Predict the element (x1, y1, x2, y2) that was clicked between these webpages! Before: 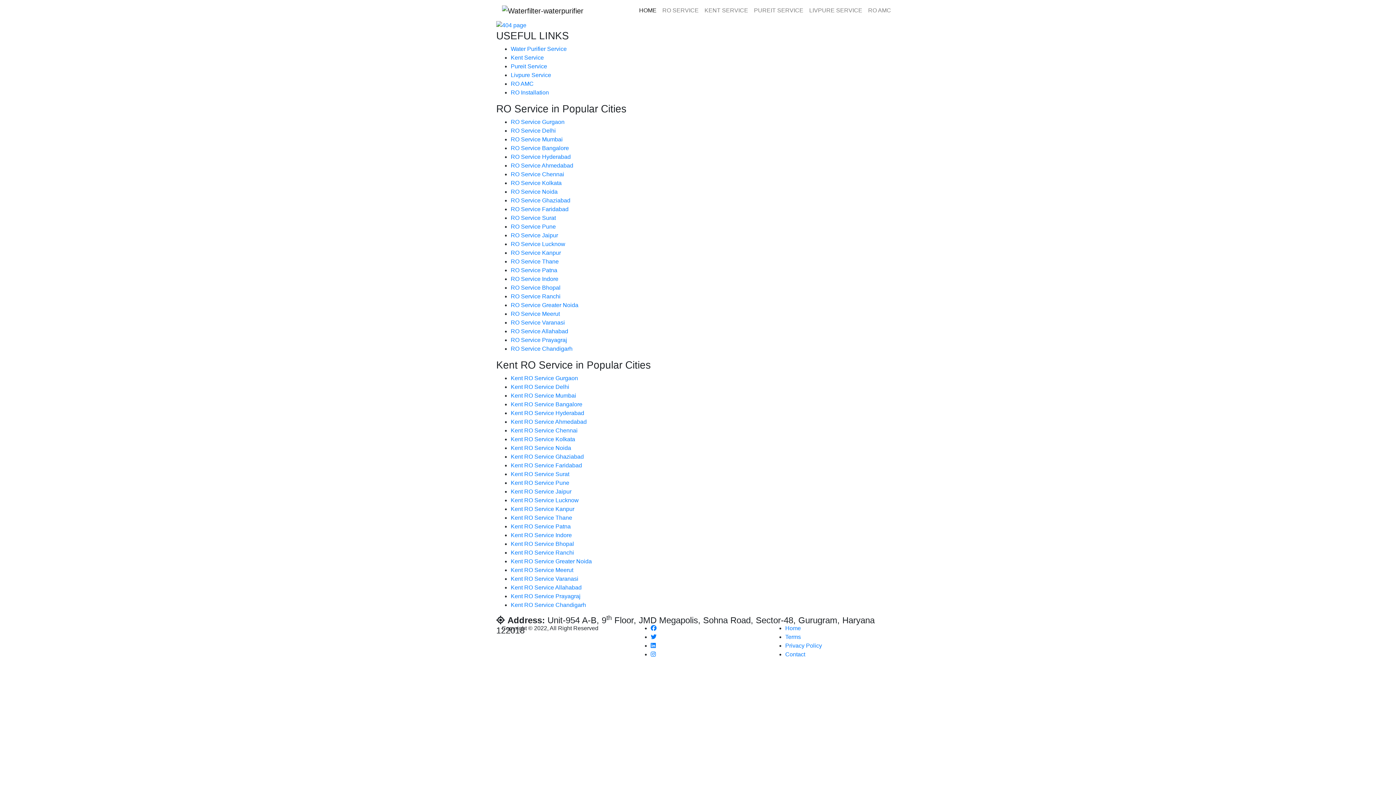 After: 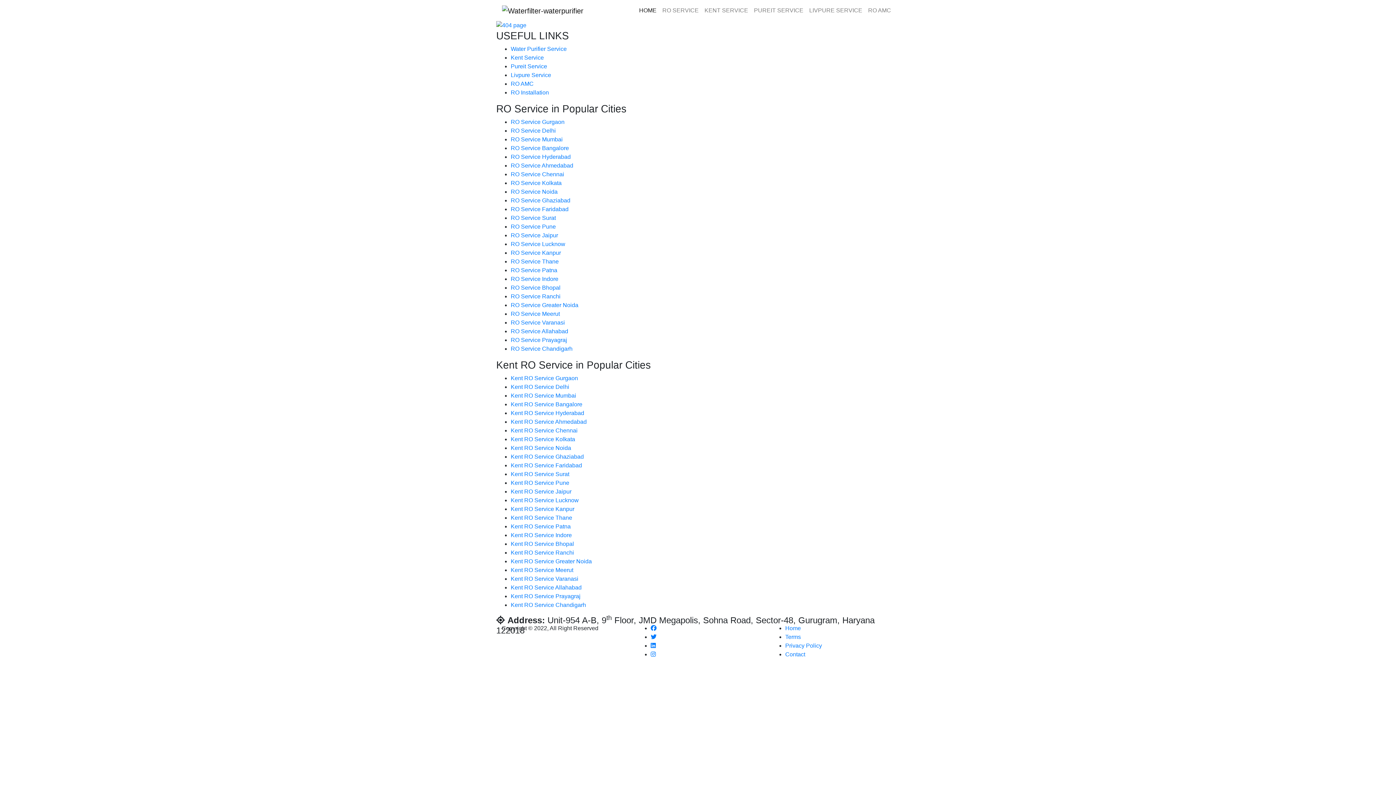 Action: bbox: (510, 488, 571, 495) label: Kent RO Service Jaipur